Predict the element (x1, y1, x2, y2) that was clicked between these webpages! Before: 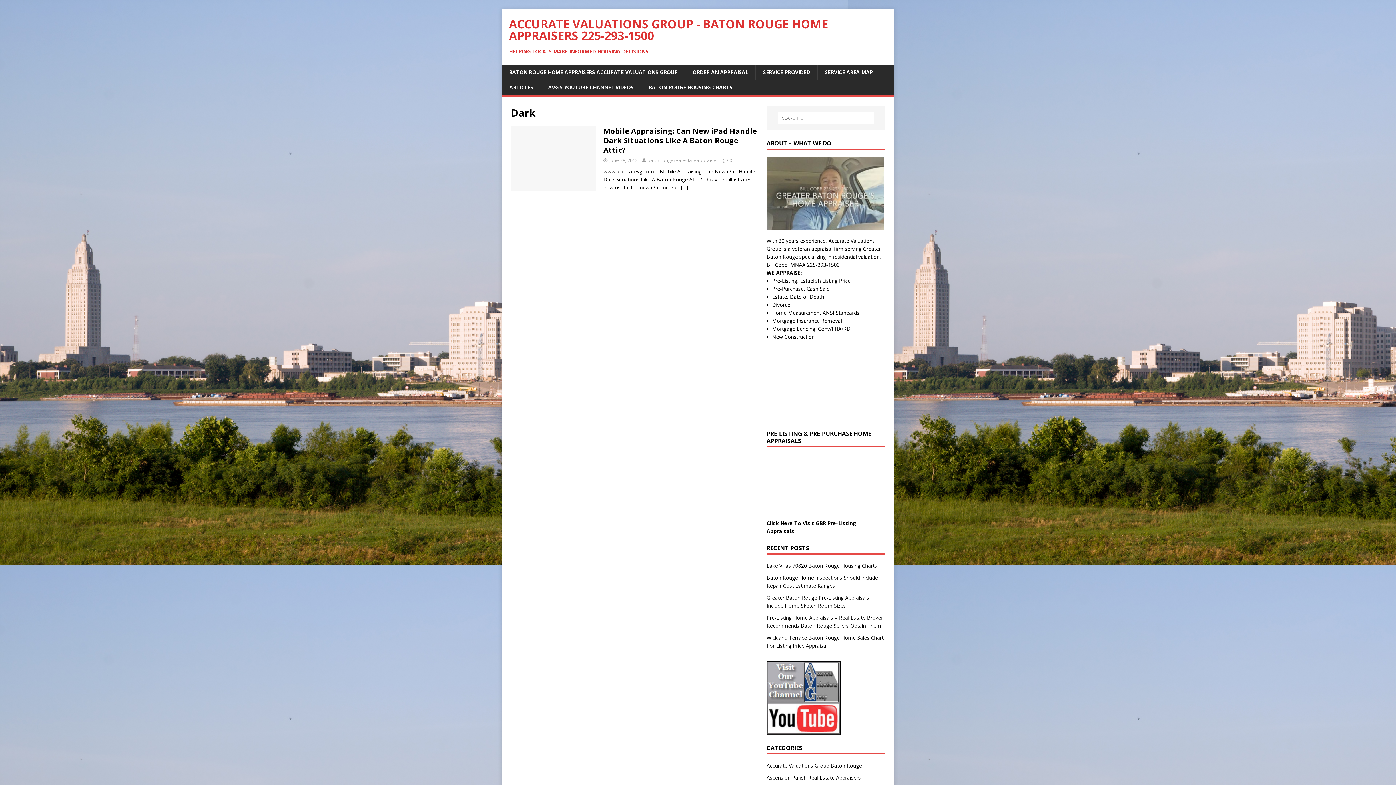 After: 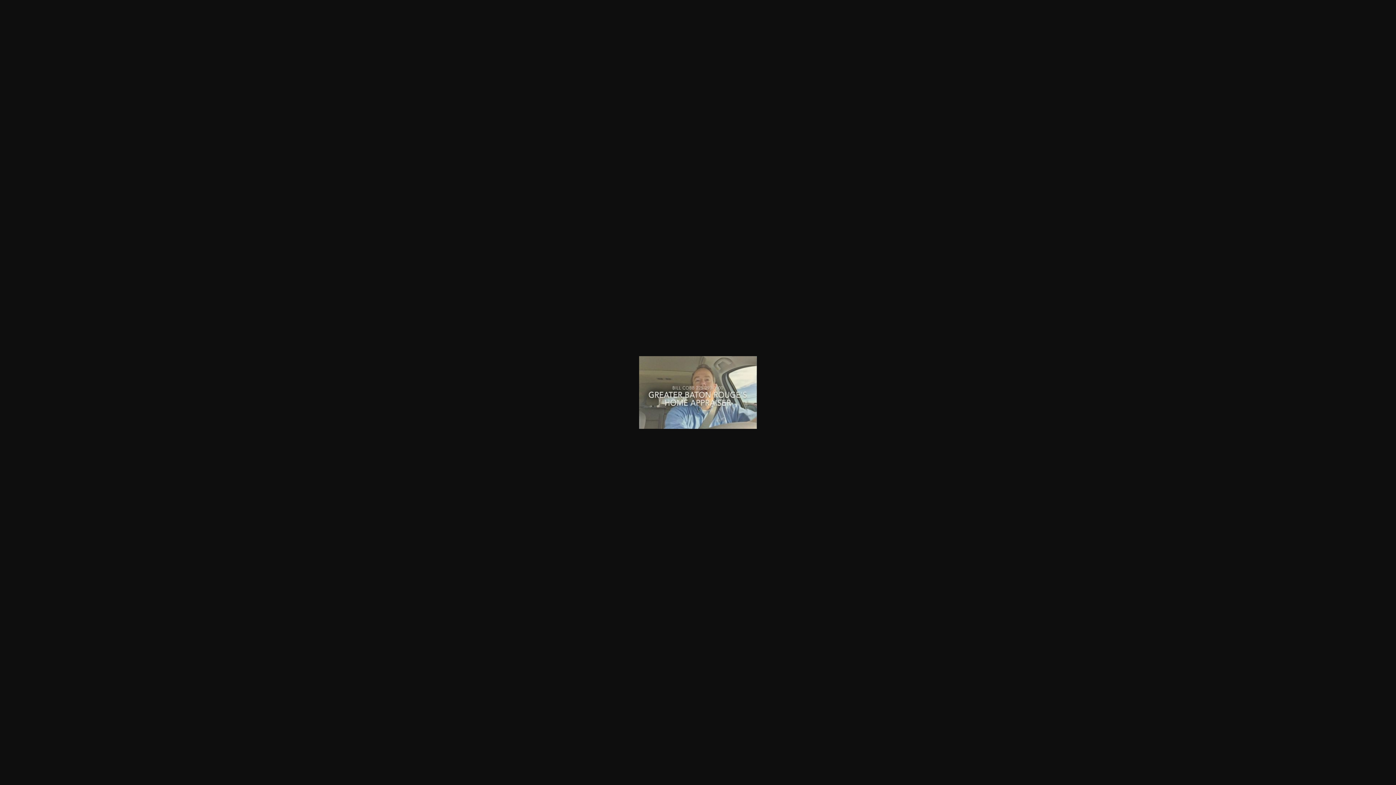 Action: bbox: (766, 222, 884, 228)